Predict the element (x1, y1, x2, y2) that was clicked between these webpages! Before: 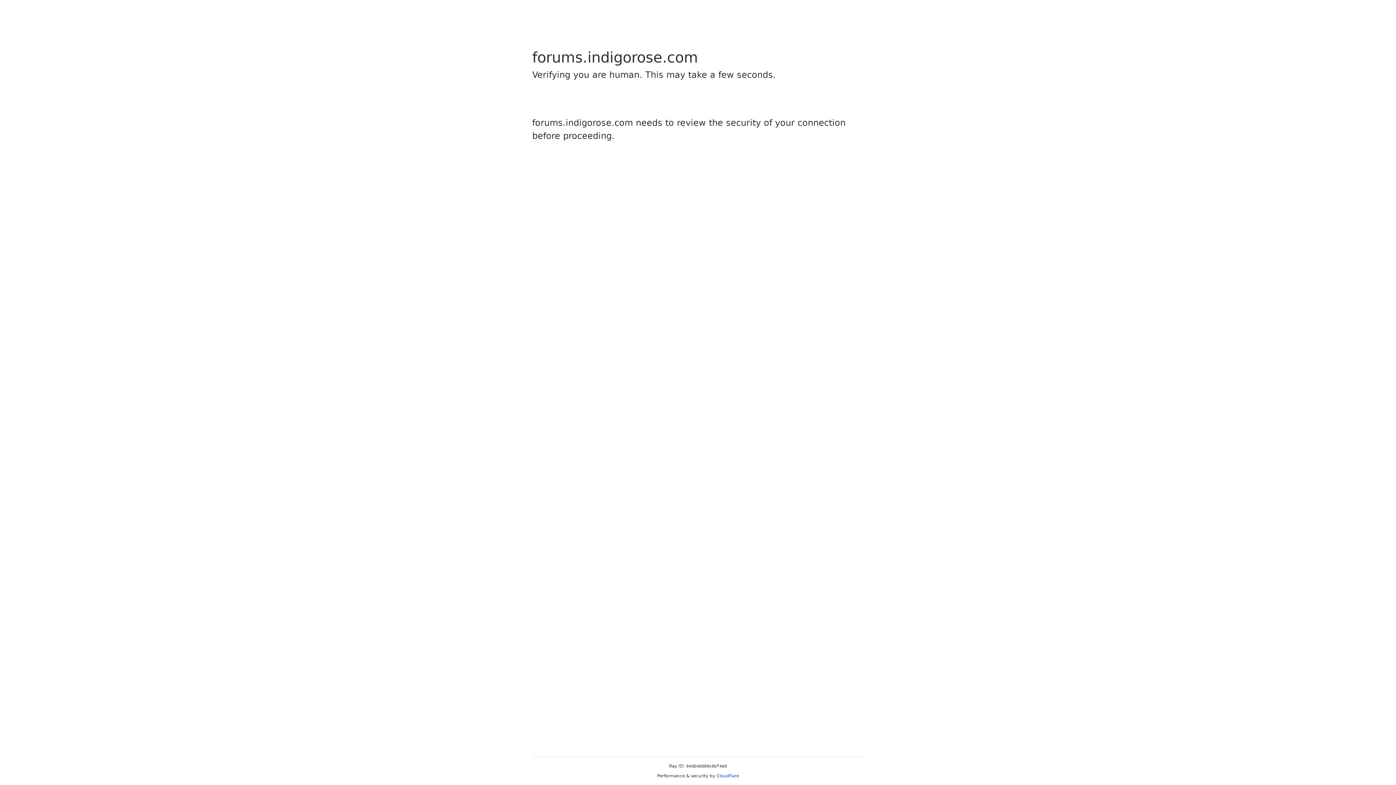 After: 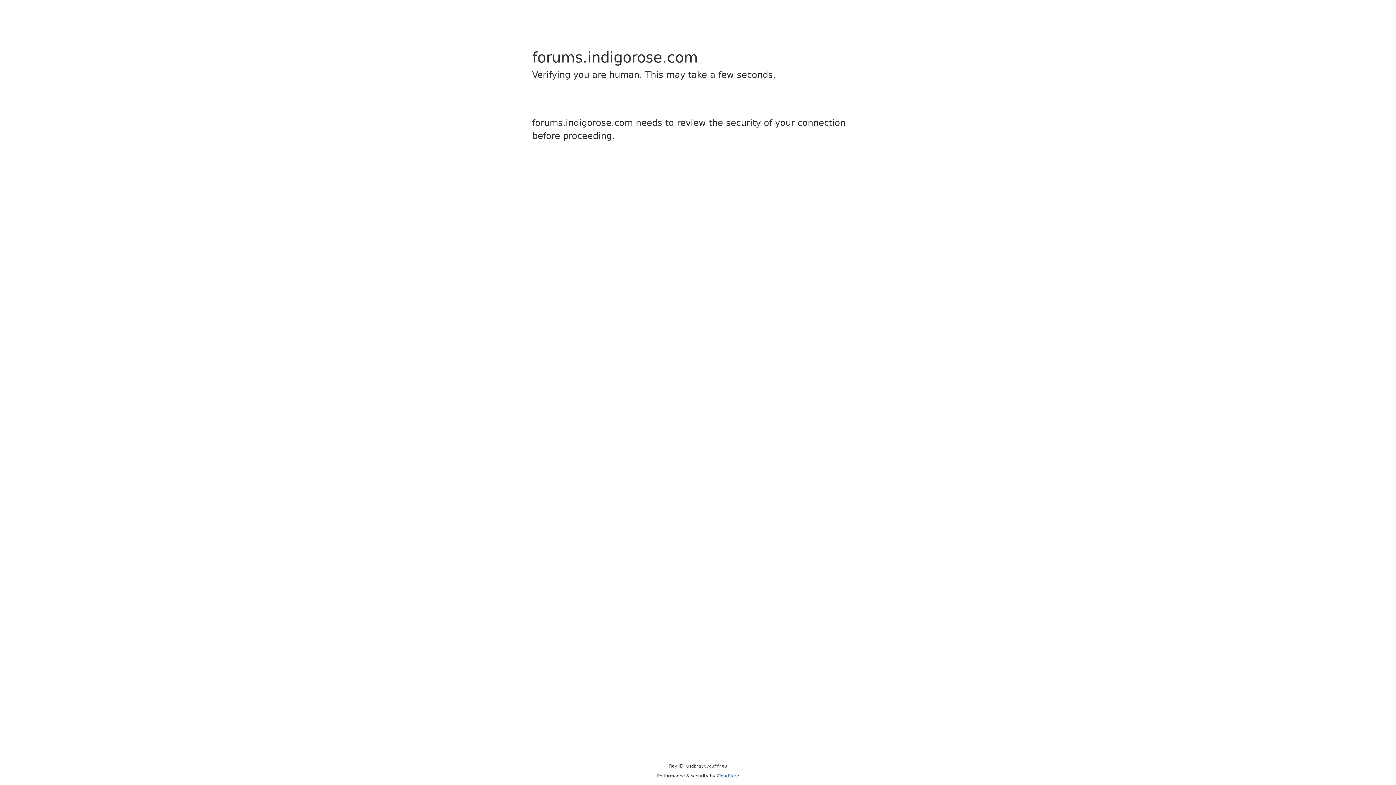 Action: bbox: (716, 773, 739, 778) label: Cloudflare